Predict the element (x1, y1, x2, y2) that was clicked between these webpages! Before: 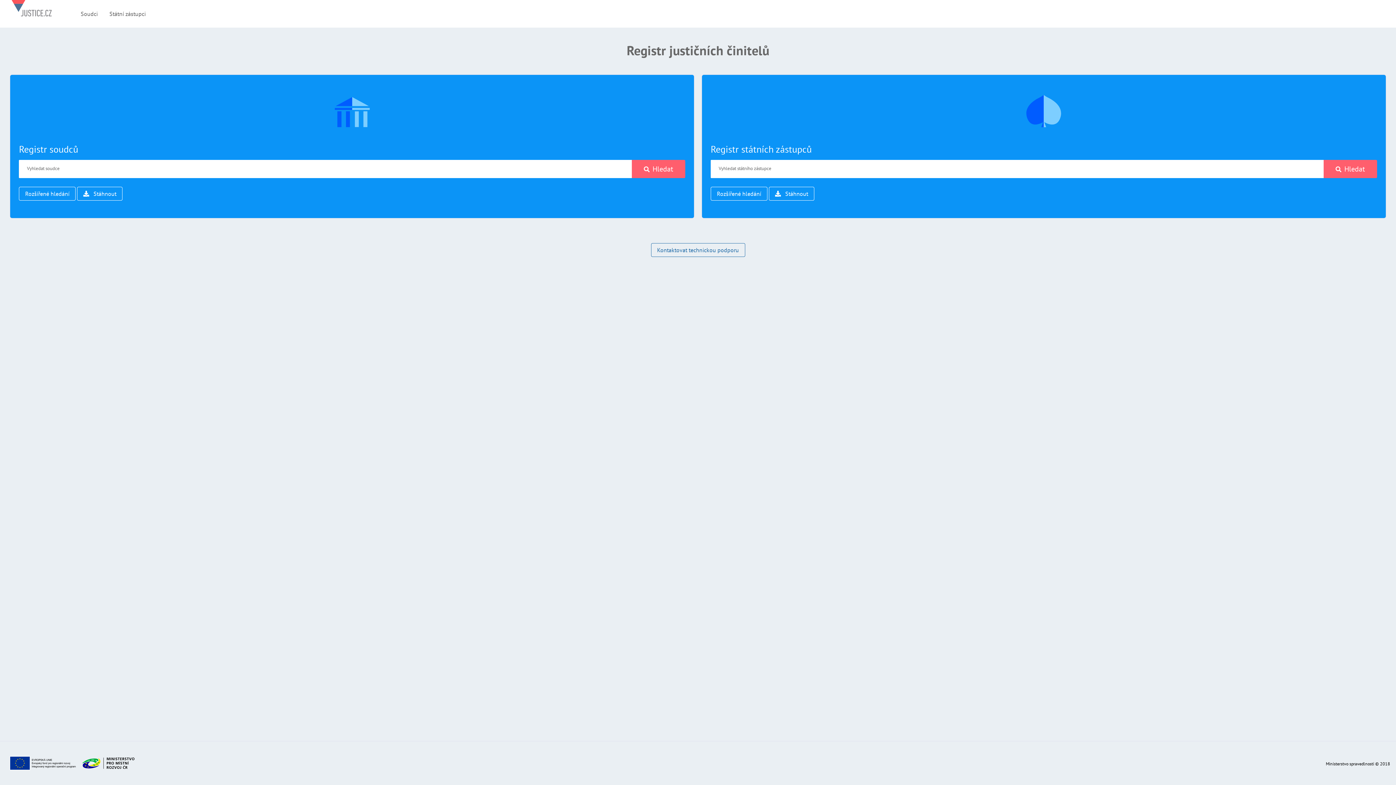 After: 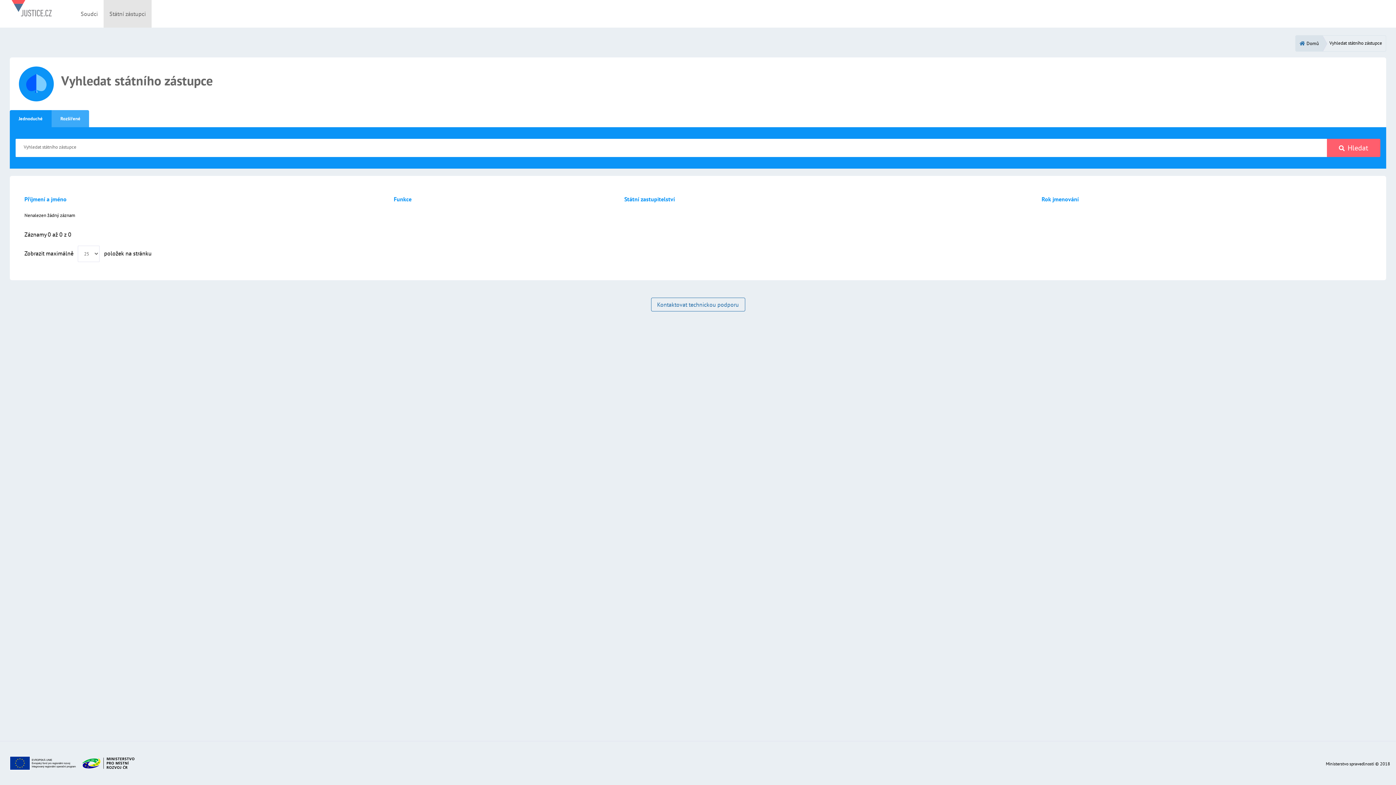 Action: label: Registr státních zástupců bbox: (710, 143, 812, 155)